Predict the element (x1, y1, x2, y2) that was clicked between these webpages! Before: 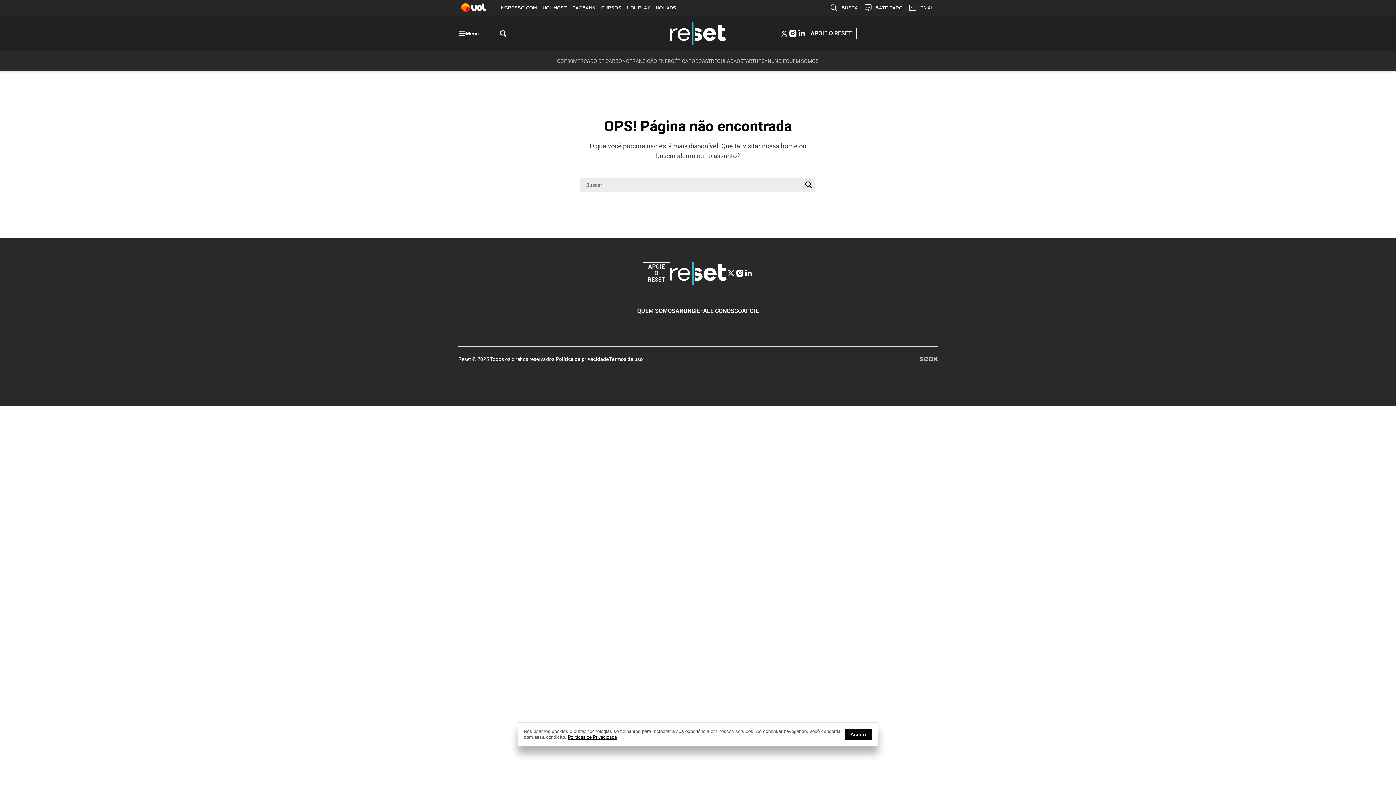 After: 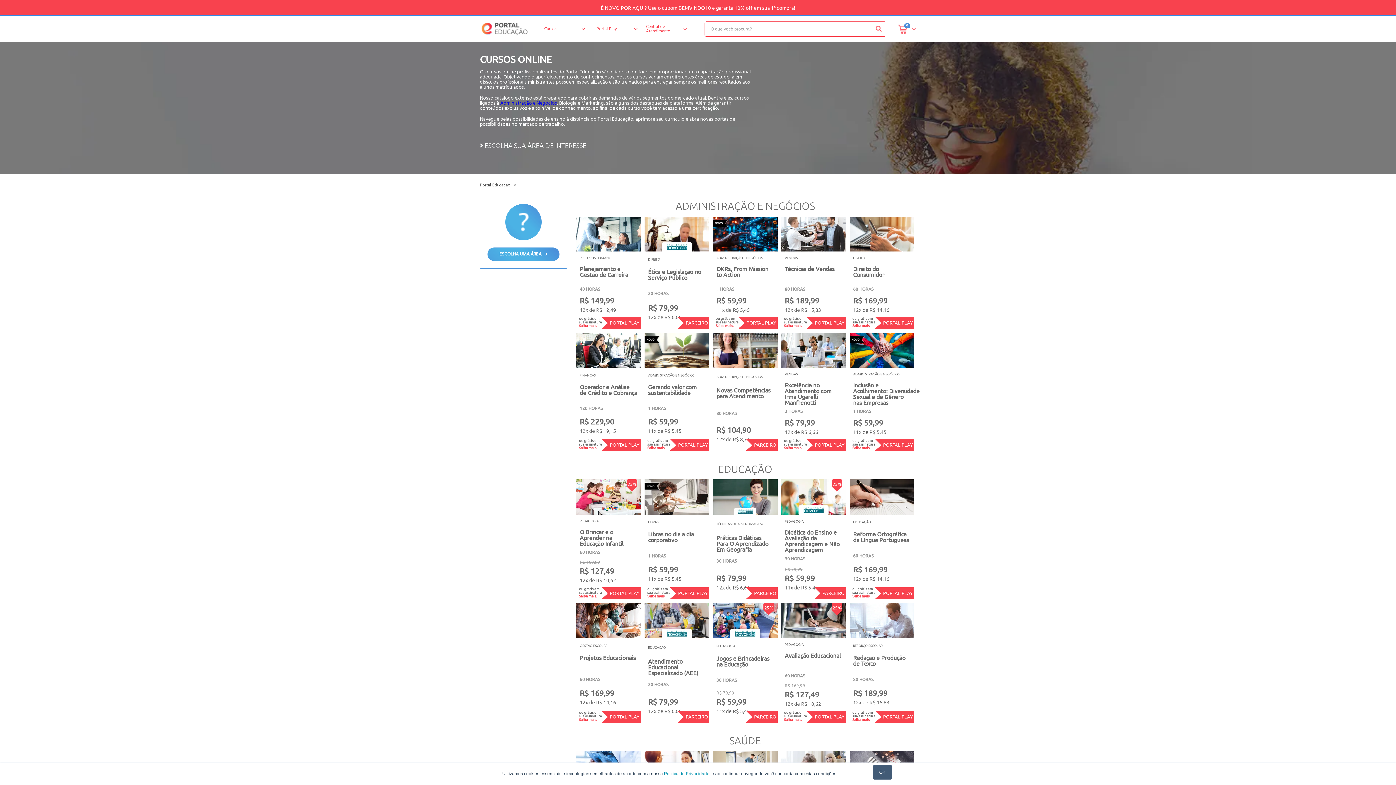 Action: label: CURSOS bbox: (598, 0, 624, 16)